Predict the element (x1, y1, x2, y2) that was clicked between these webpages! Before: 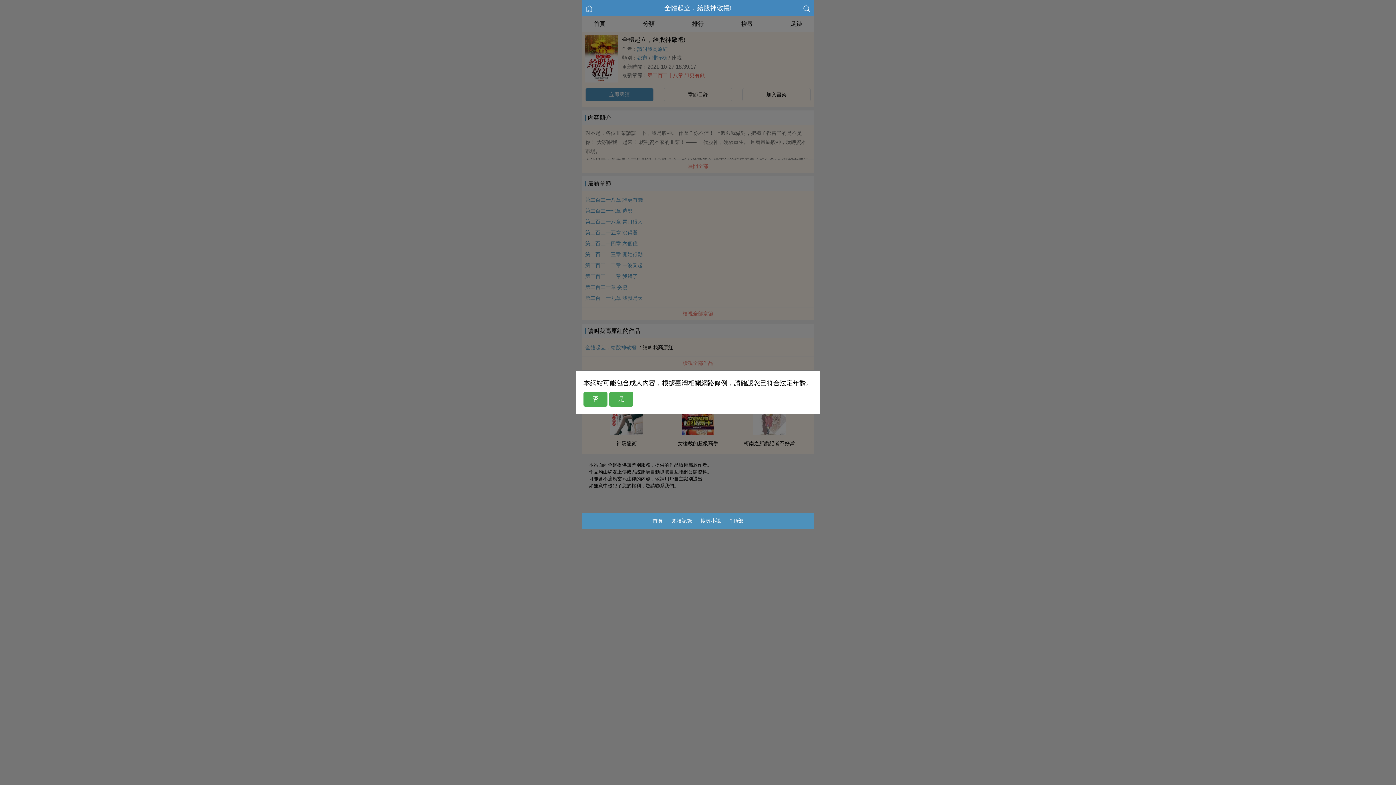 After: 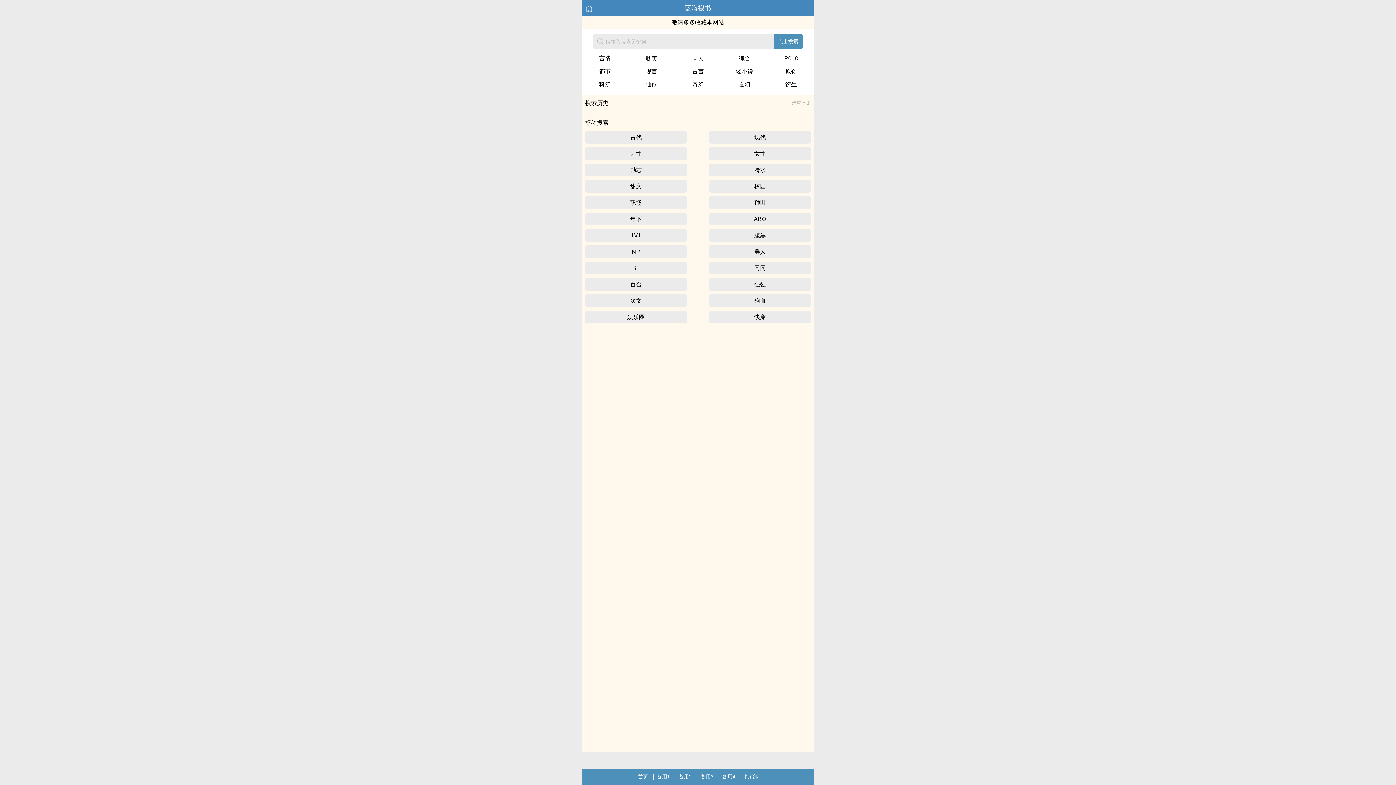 Action: label: 搜尋小說 bbox: (700, 513, 721, 529)